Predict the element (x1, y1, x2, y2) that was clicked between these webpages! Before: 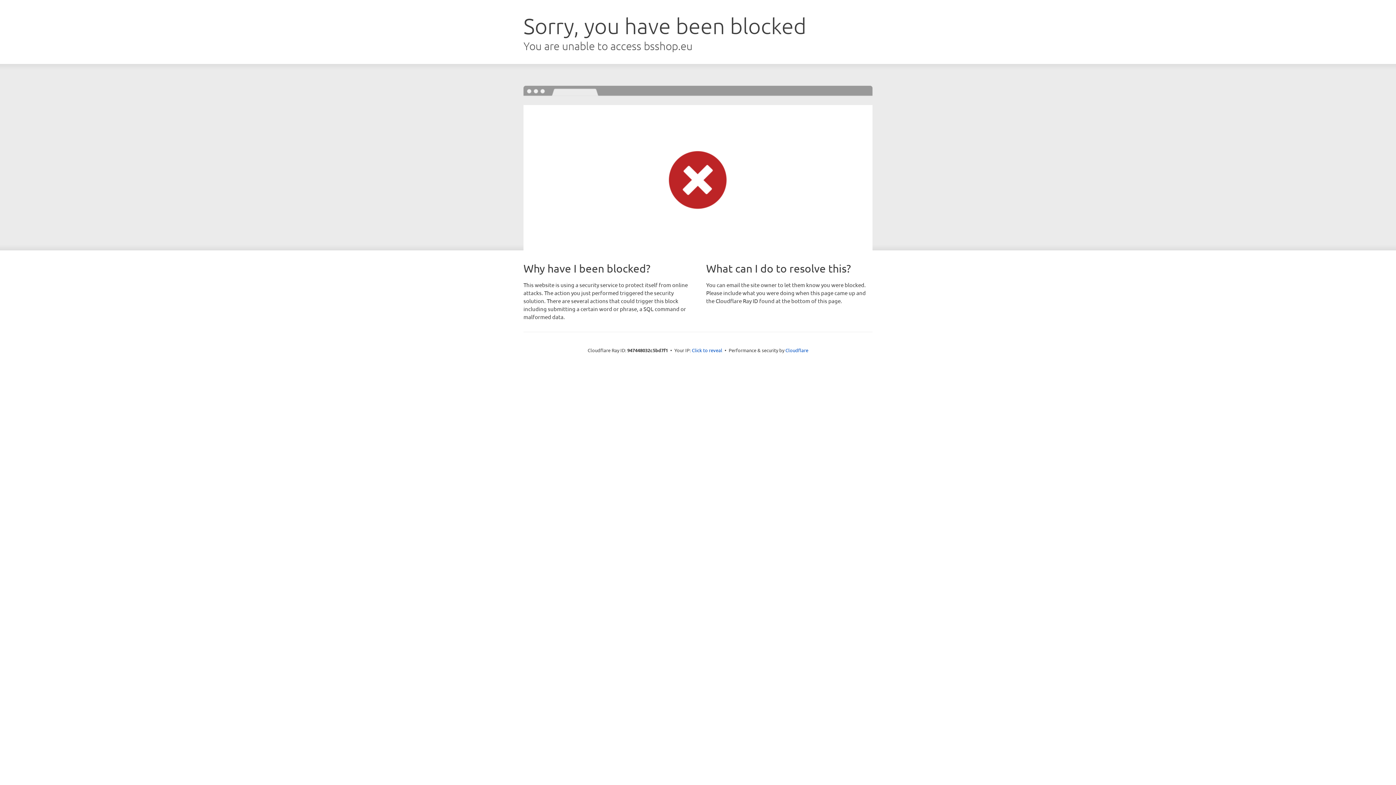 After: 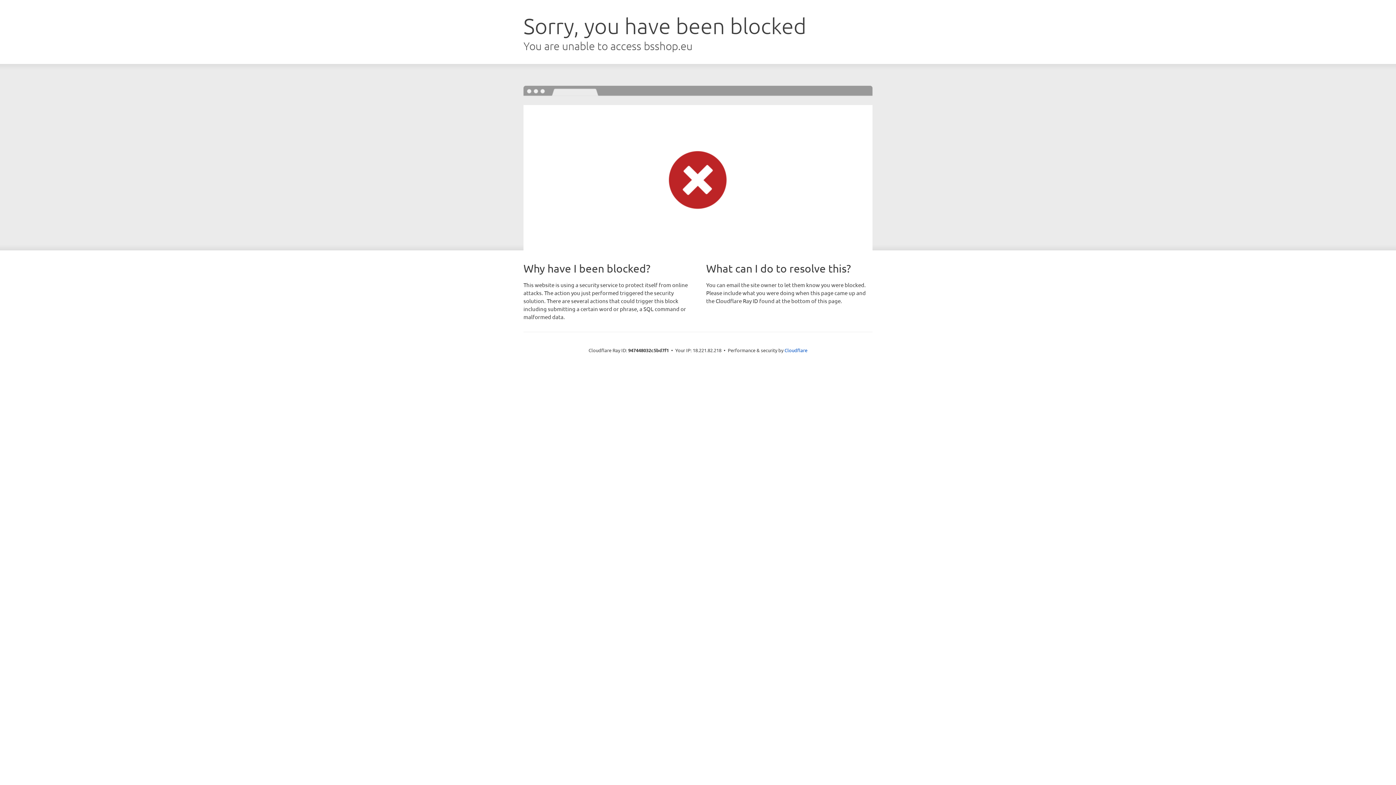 Action: label: Click to reveal bbox: (692, 346, 722, 353)